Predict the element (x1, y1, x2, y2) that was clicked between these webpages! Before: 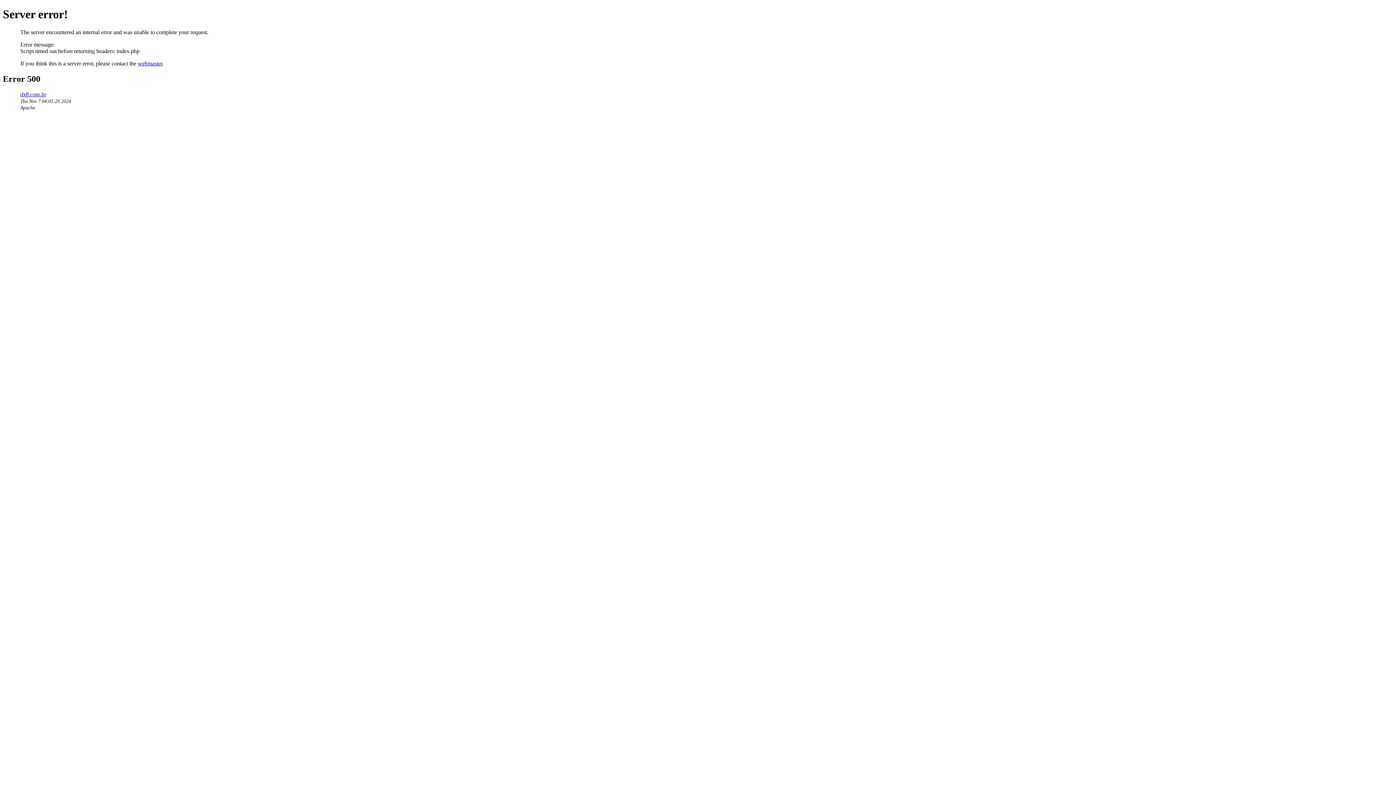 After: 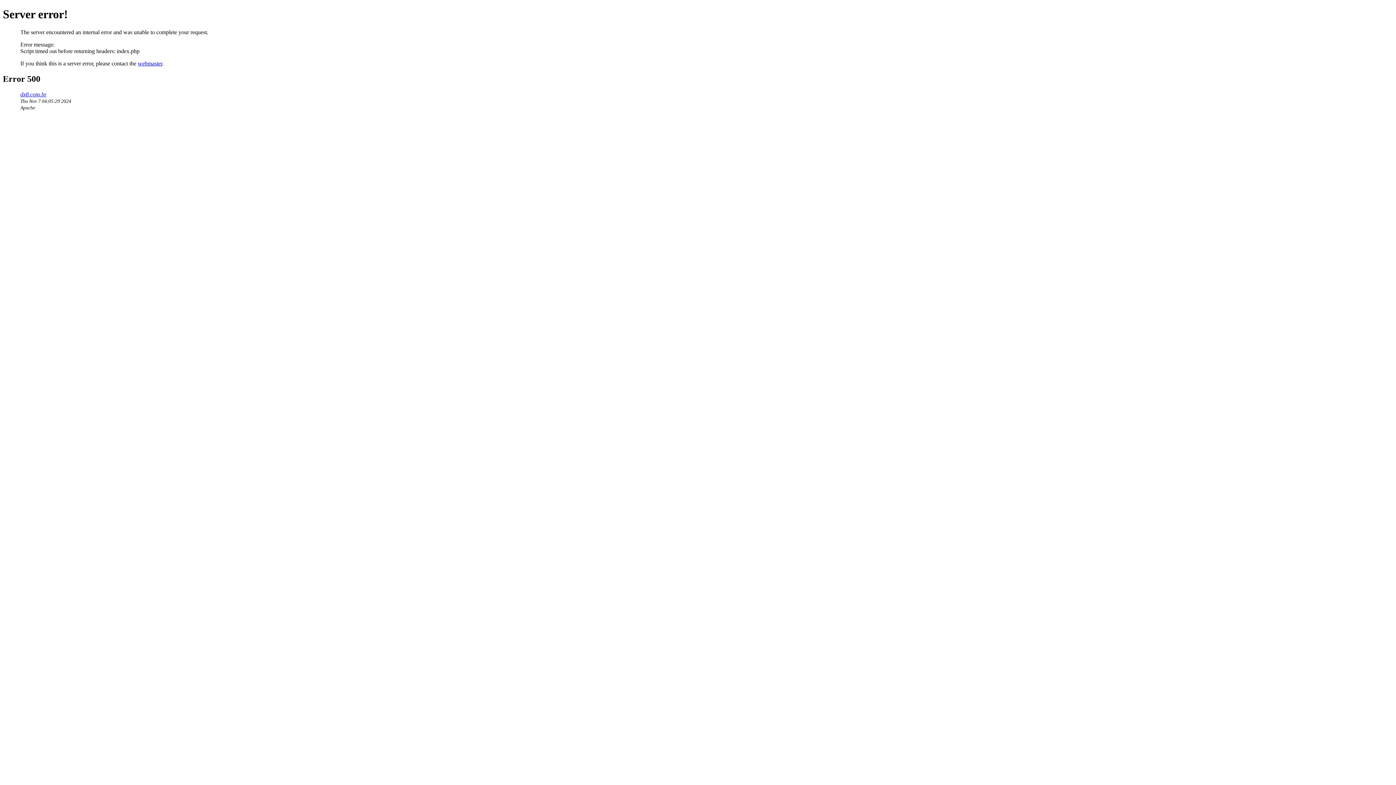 Action: bbox: (137, 60, 162, 66) label: webmaster